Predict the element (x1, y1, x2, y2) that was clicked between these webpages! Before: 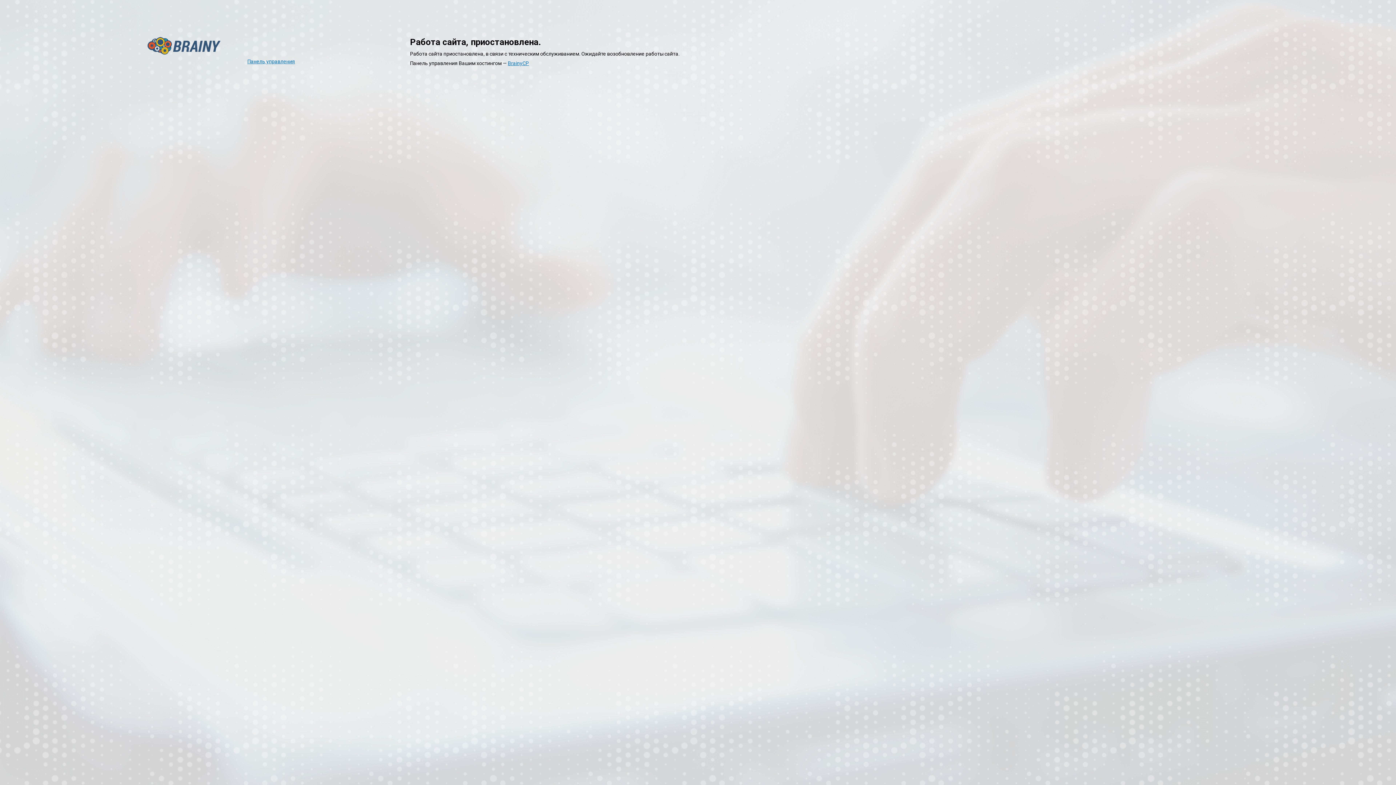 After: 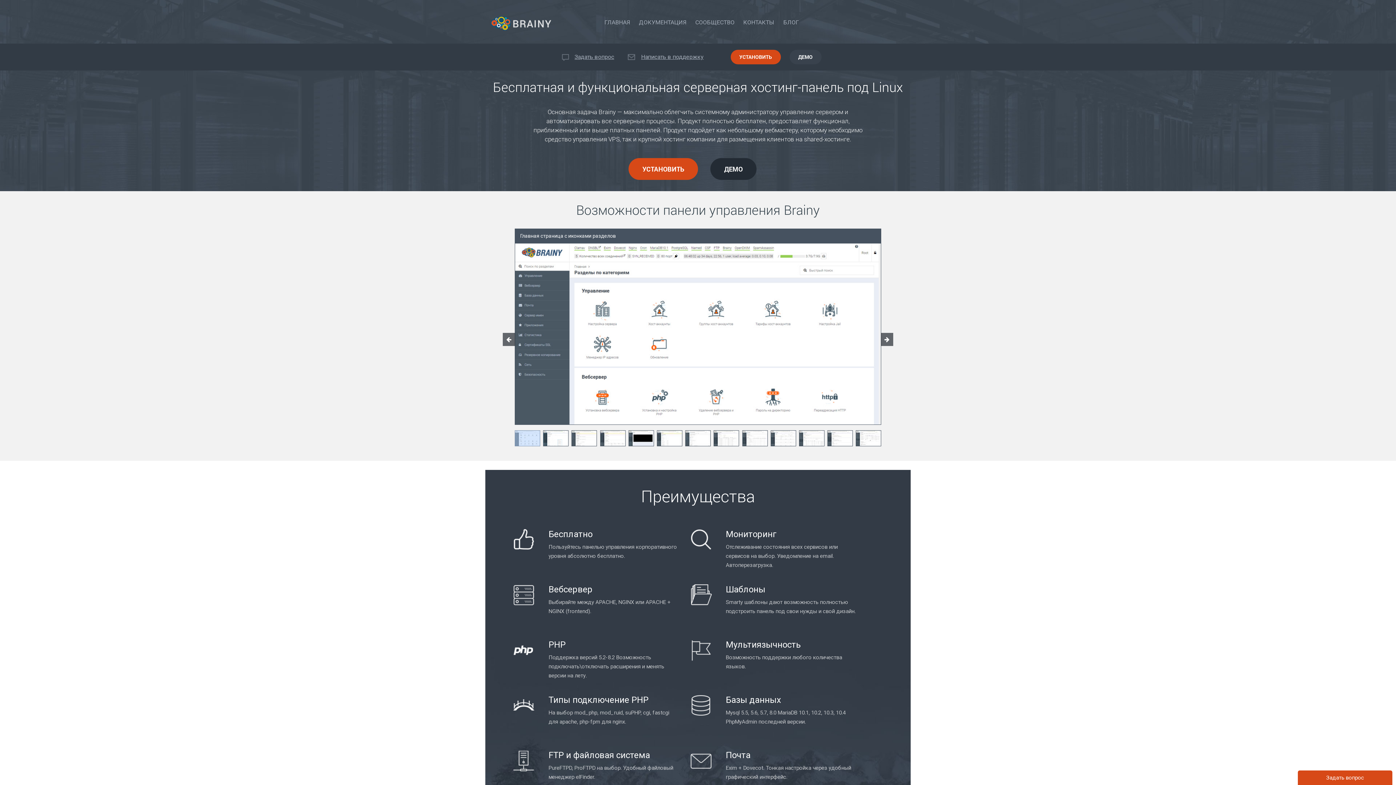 Action: label: BrainyCP bbox: (508, 60, 529, 66)